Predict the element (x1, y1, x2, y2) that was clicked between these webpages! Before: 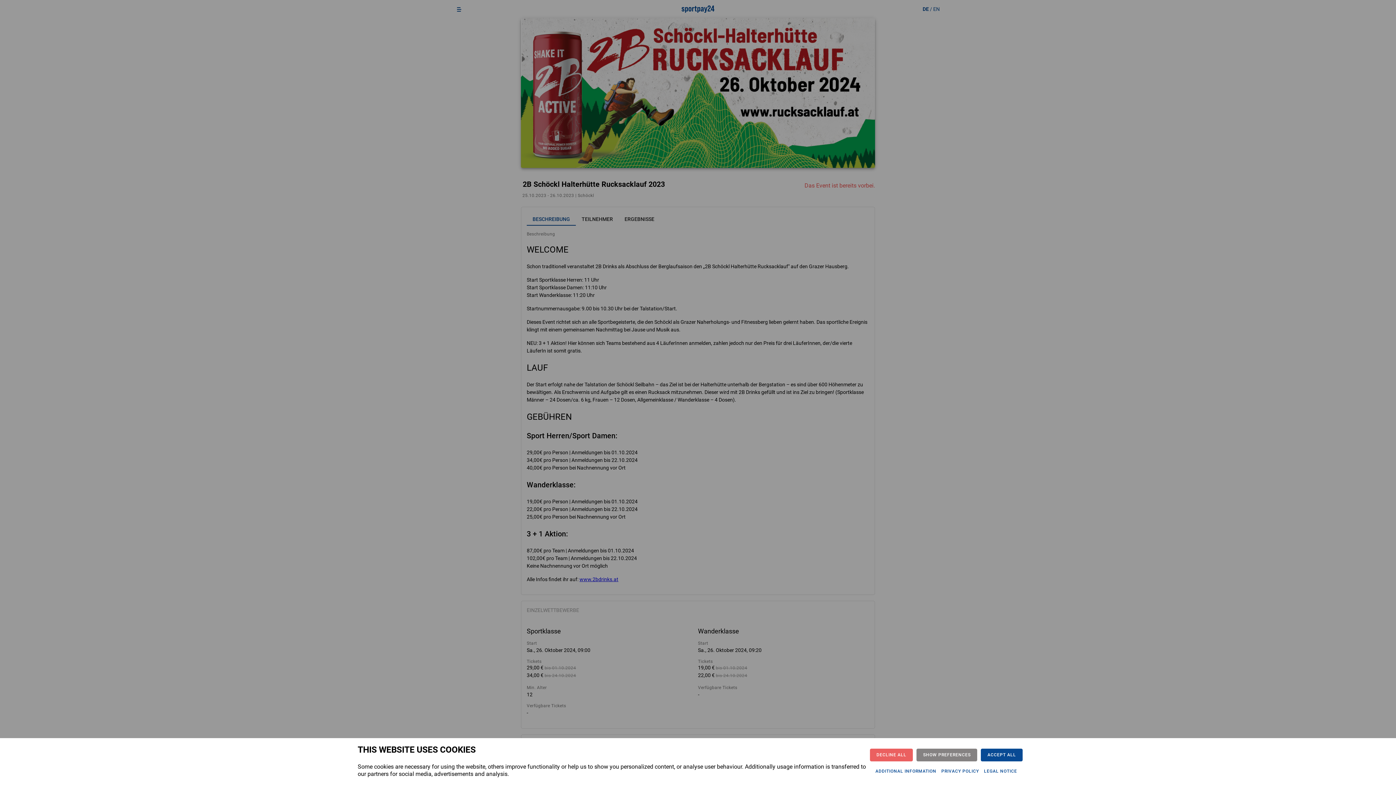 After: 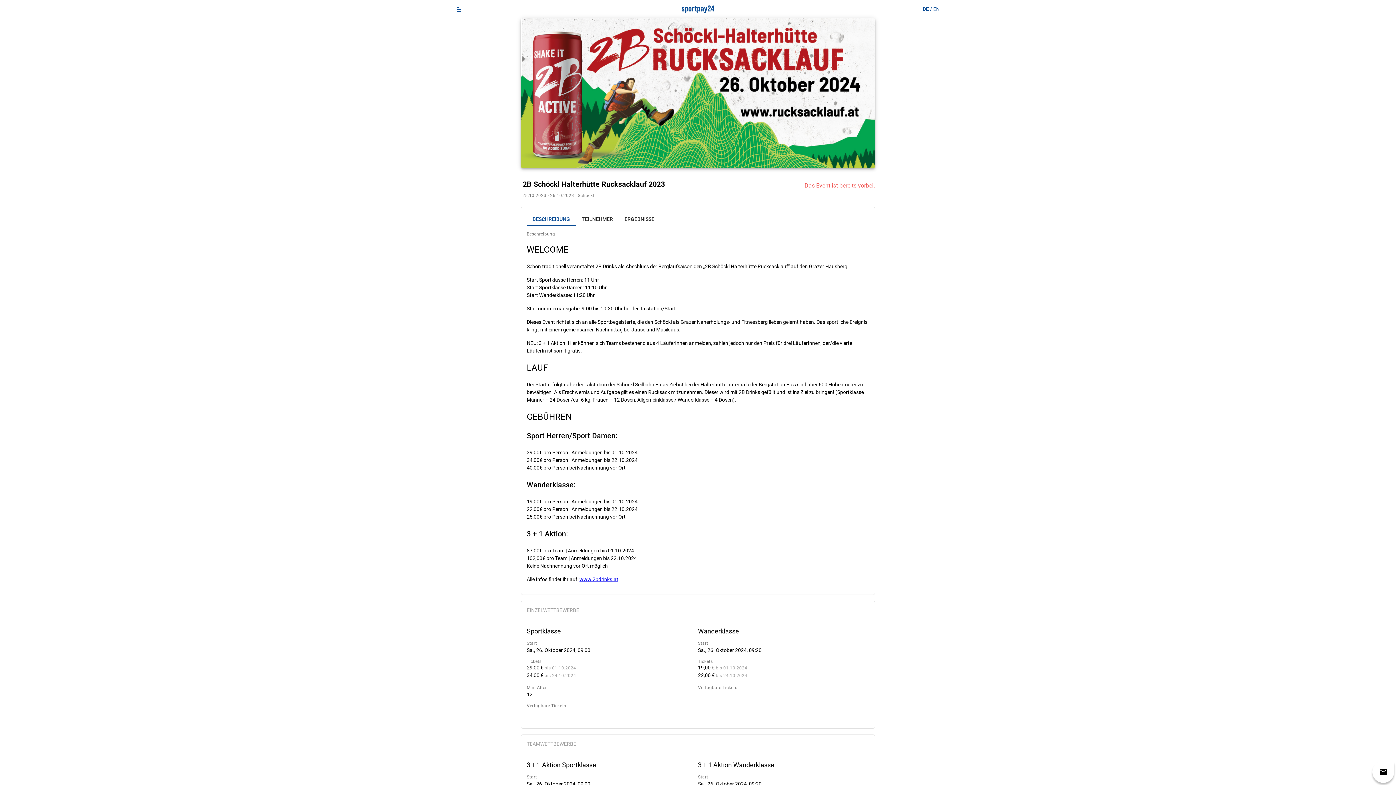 Action: label: ACCEPT ALL bbox: (981, 748, 1022, 761)